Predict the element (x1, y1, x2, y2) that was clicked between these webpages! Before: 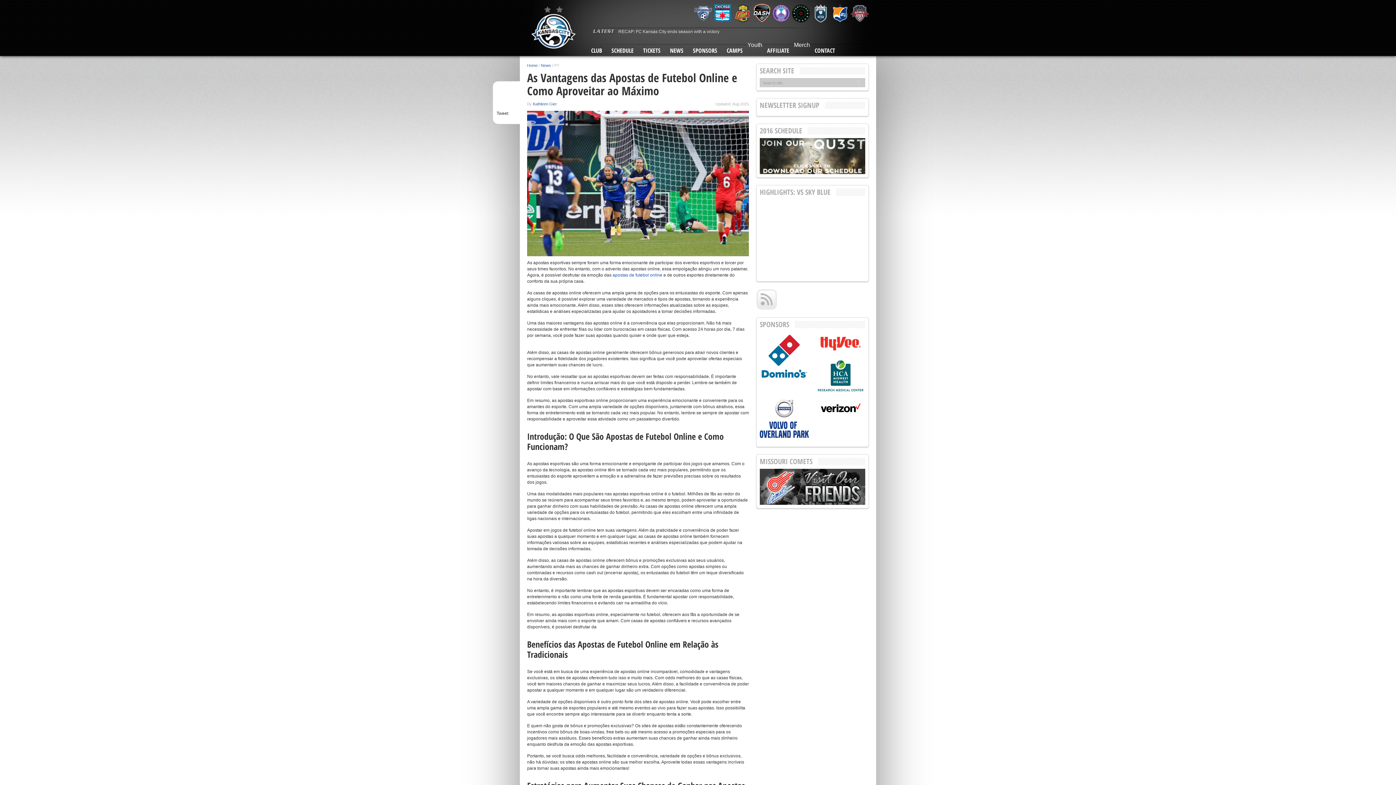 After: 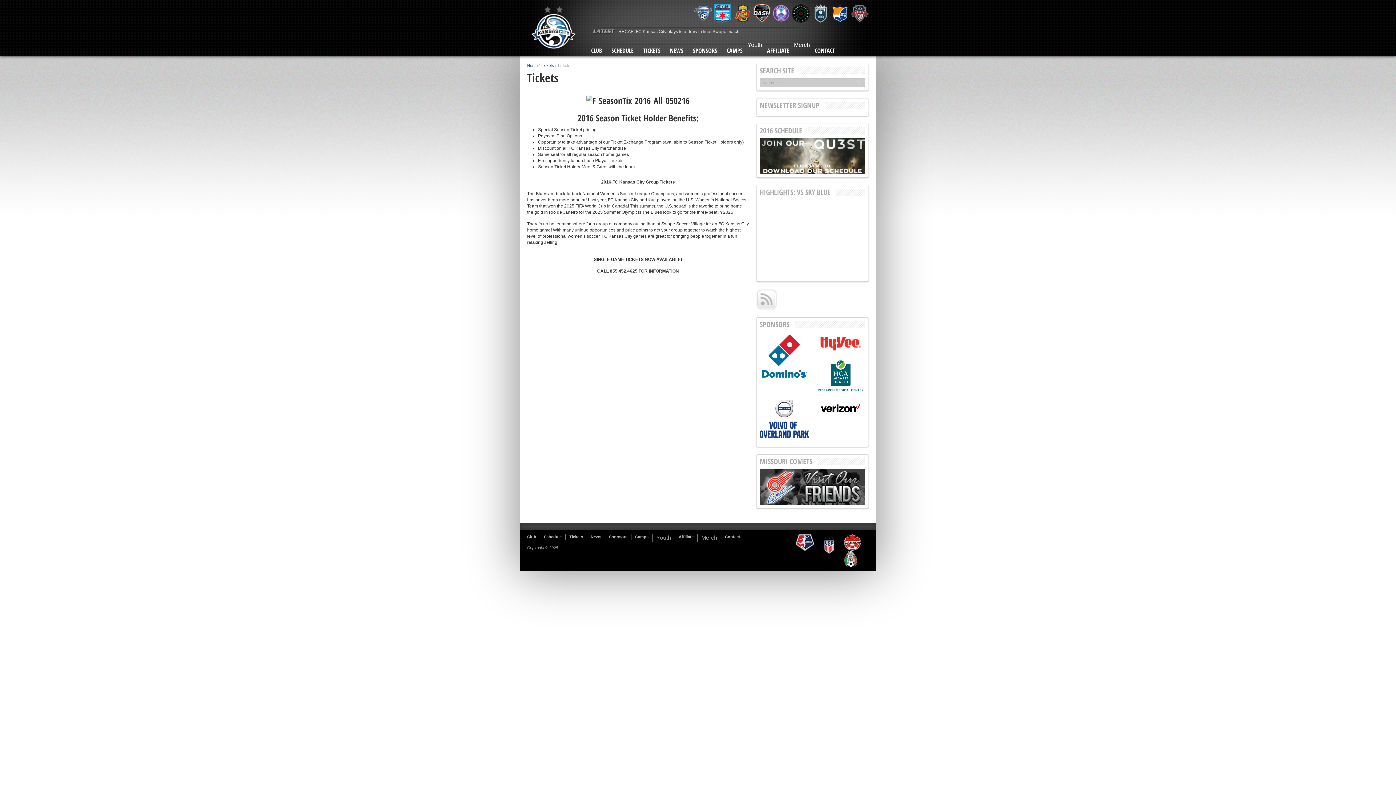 Action: label: TICKETS bbox: (638, 45, 665, 56)